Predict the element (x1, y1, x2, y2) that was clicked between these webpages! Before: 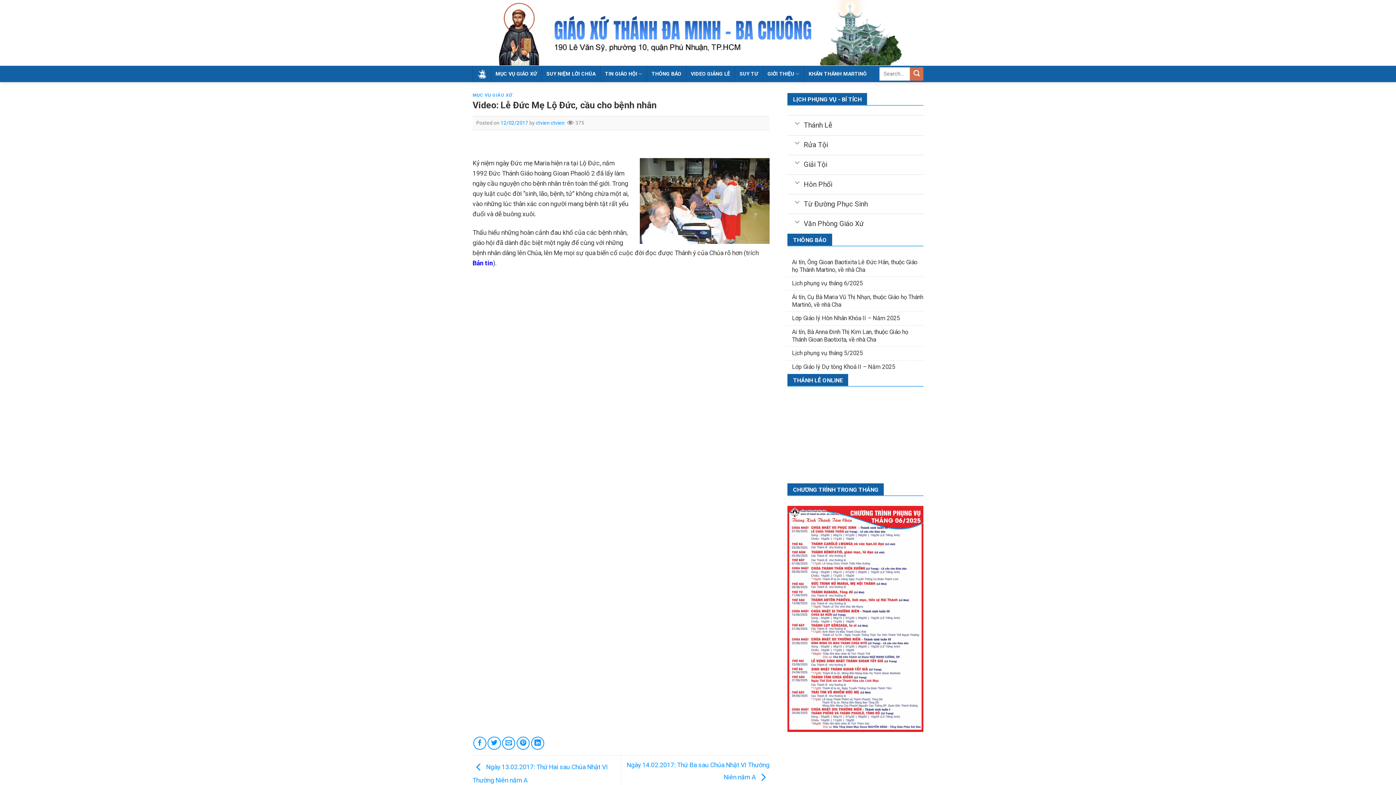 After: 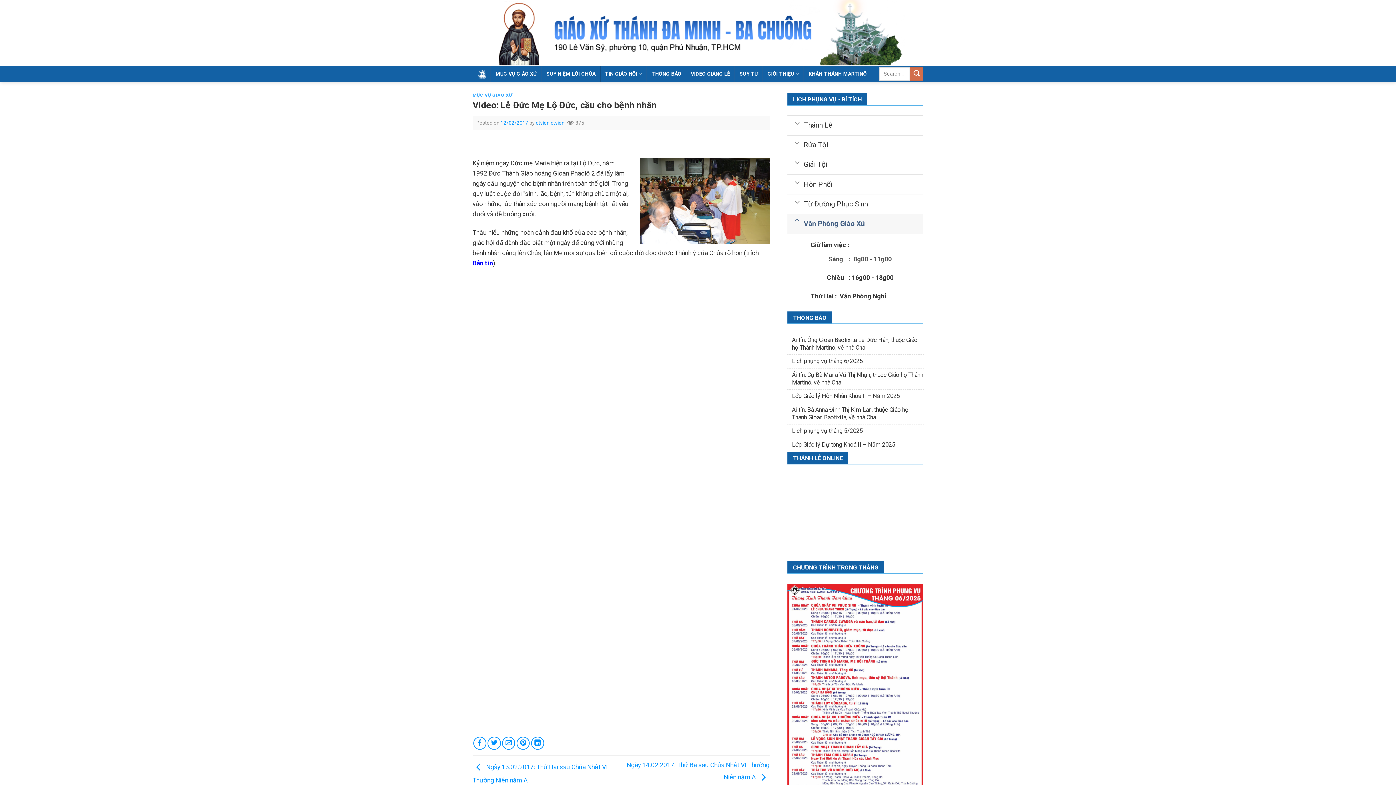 Action: bbox: (789, 216, 805, 226) label: Toggle